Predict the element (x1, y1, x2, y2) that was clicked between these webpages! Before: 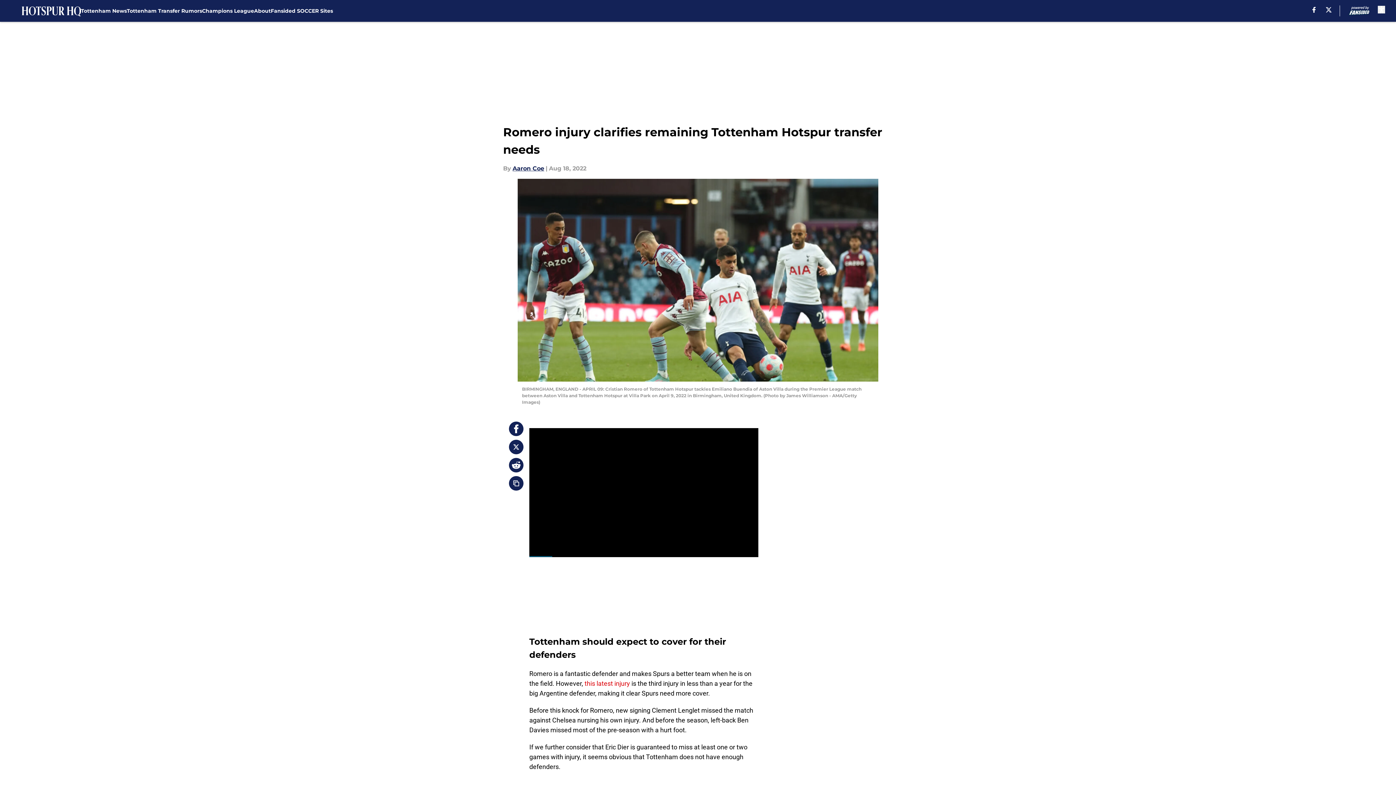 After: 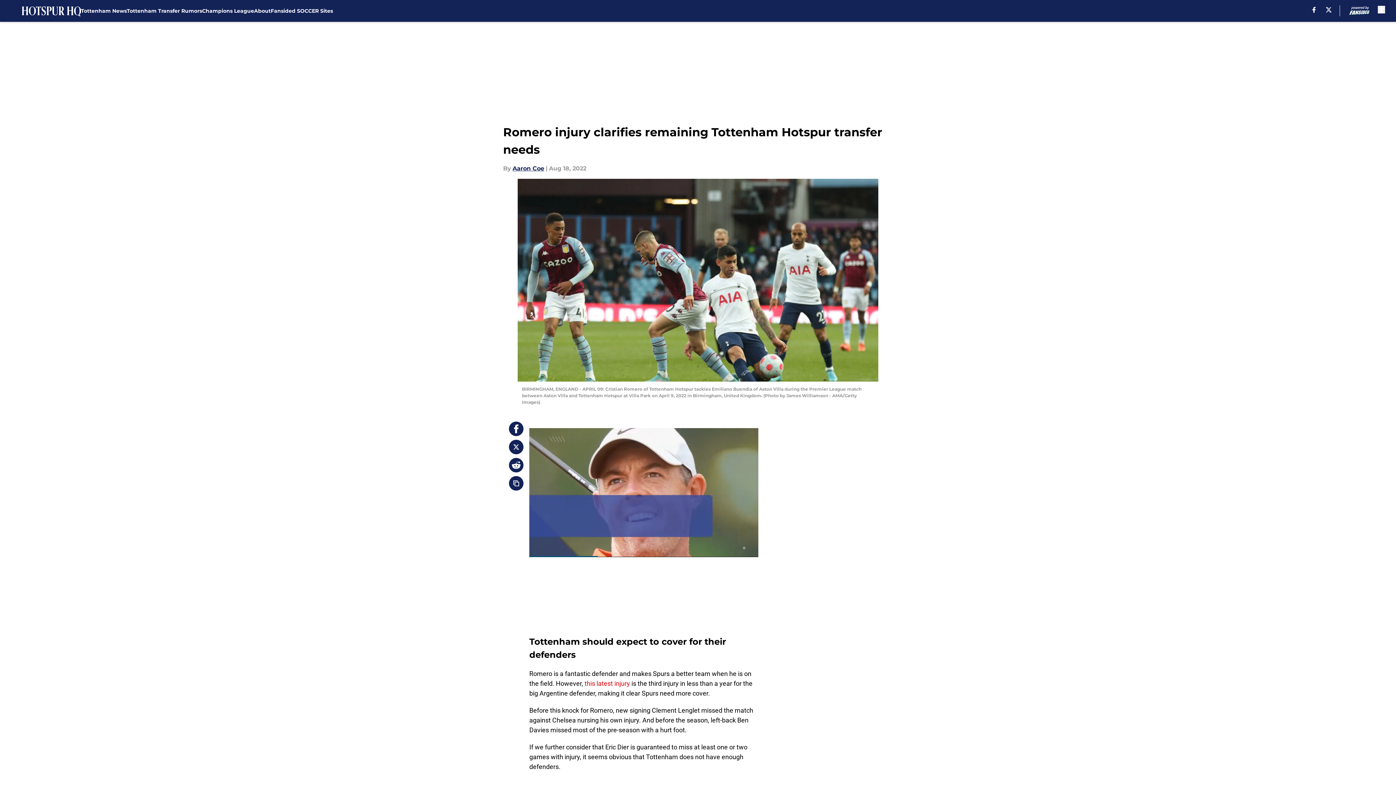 Action: bbox: (509, 421, 523, 436)